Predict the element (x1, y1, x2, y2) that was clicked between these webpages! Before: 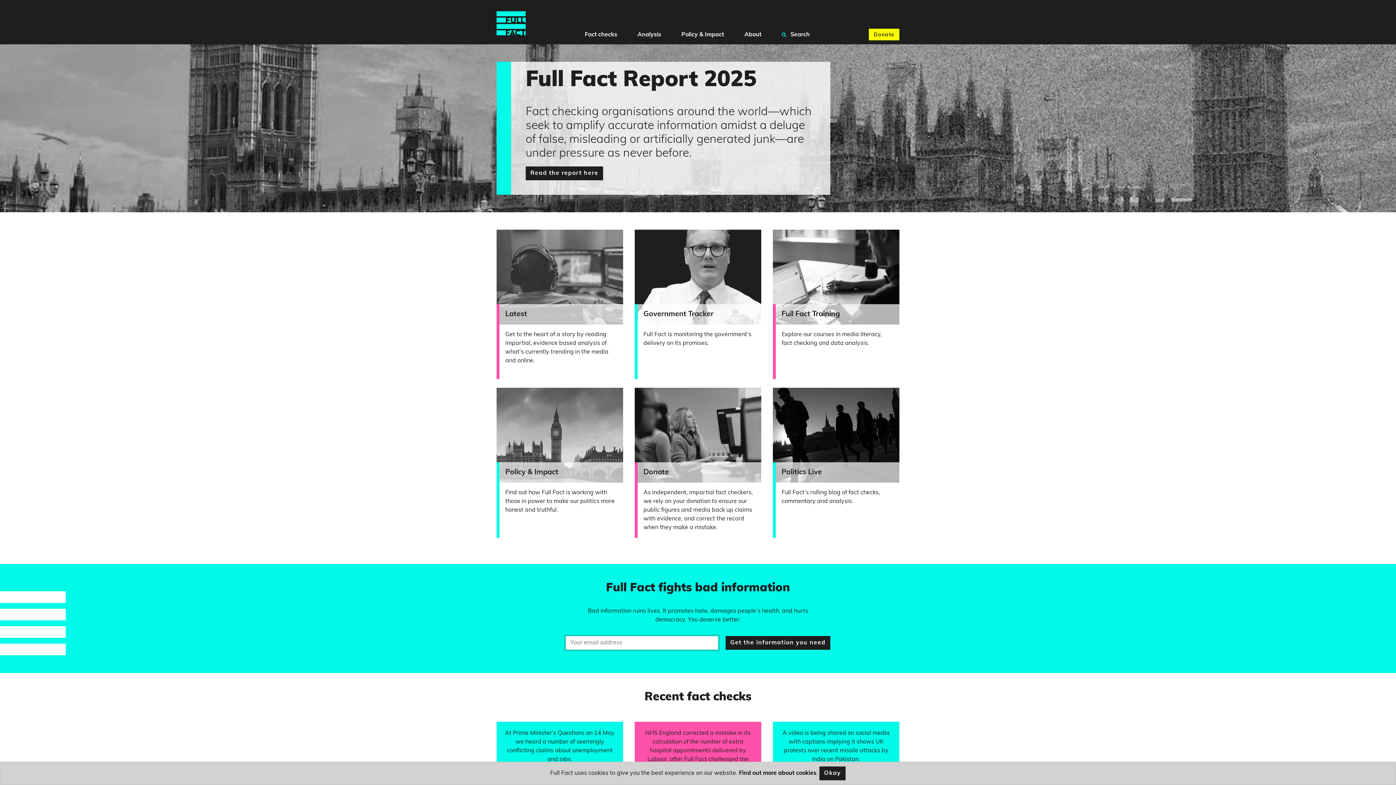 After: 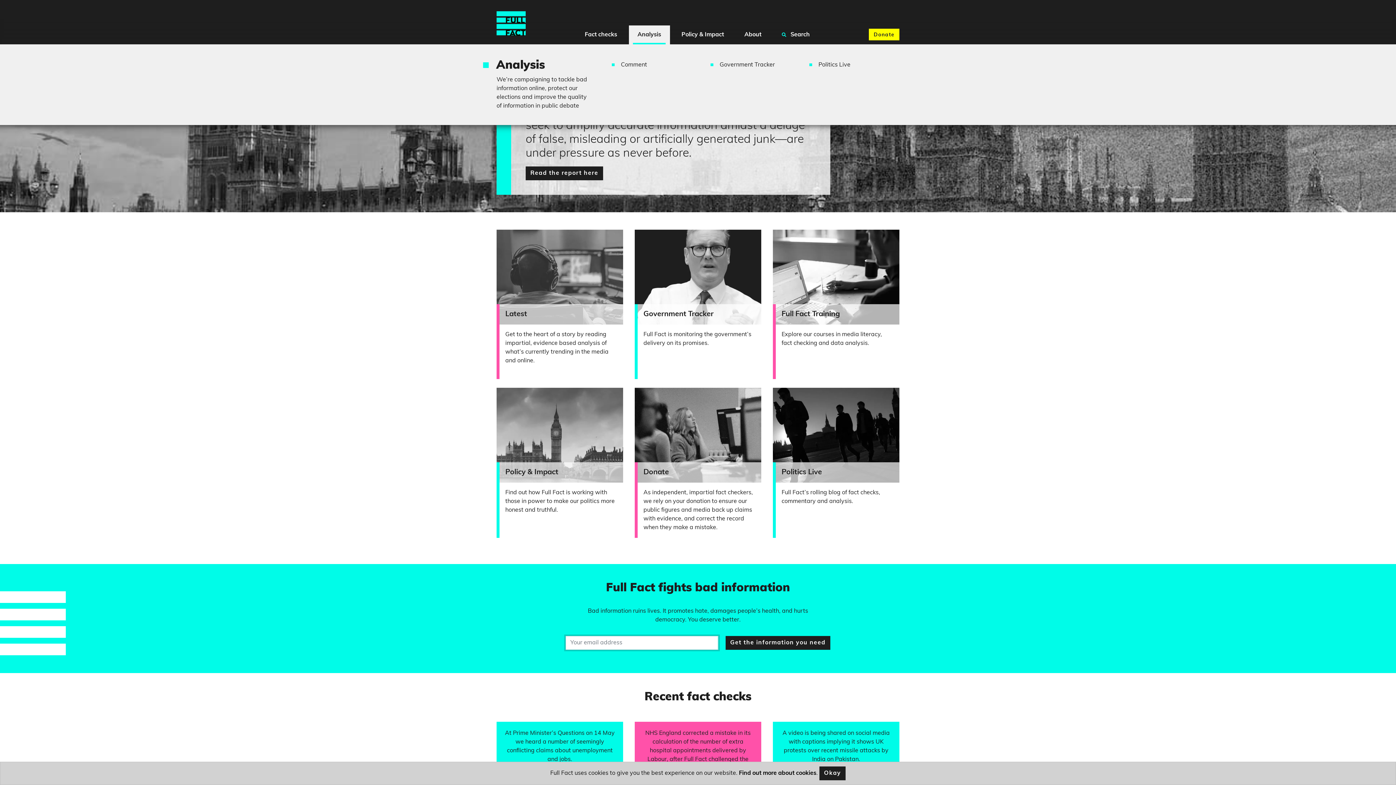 Action: label: Analysis bbox: (628, 25, 670, 44)